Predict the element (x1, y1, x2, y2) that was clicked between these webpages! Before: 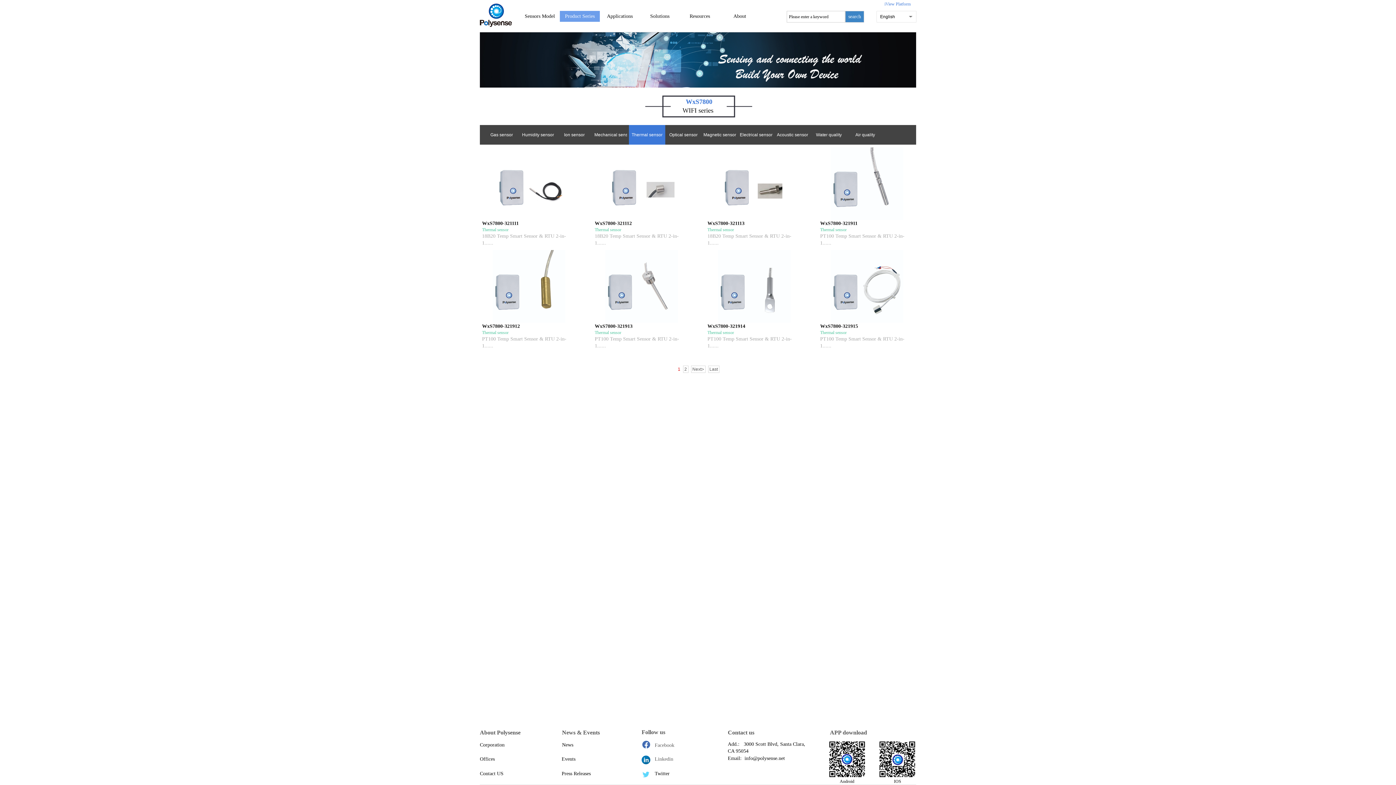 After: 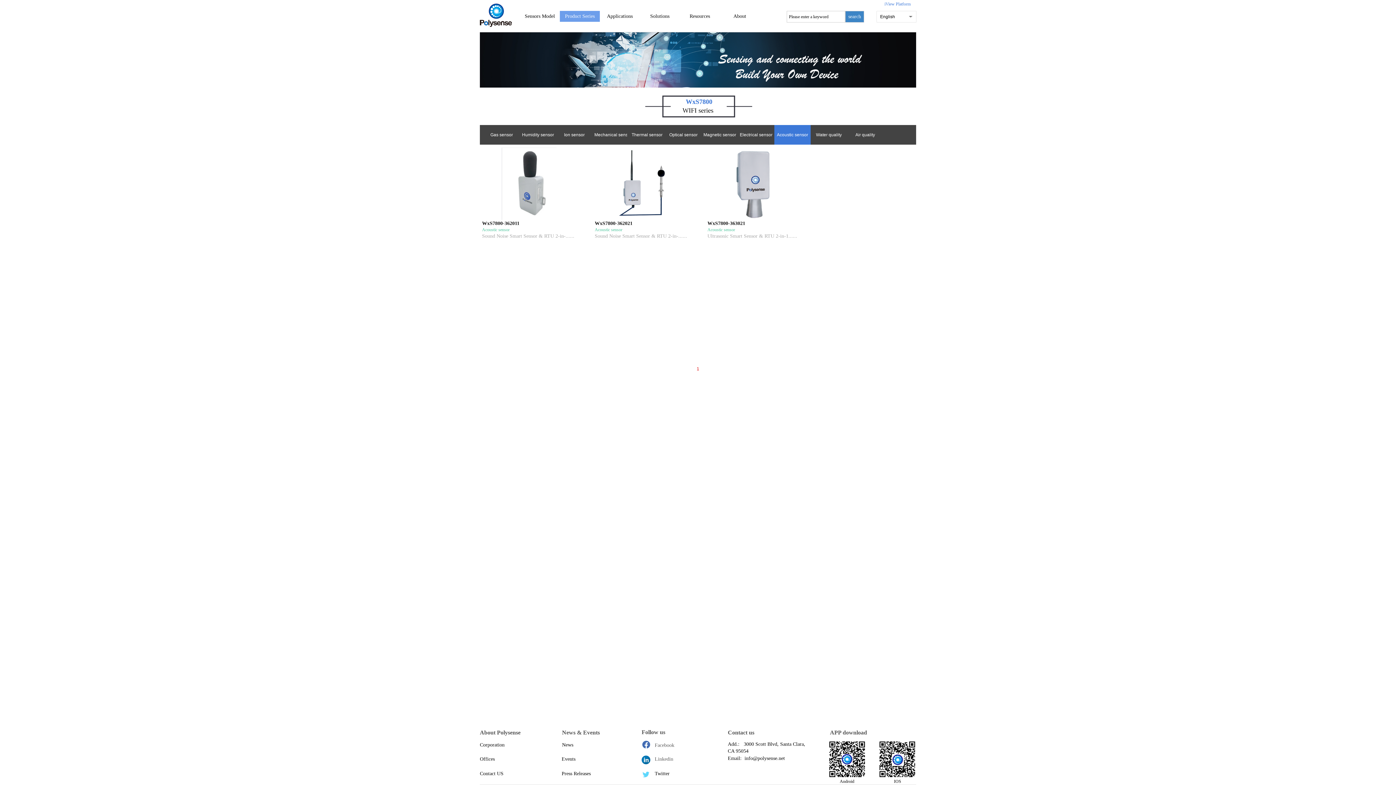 Action: label: Acoustic sensor bbox: (776, 125, 809, 144)